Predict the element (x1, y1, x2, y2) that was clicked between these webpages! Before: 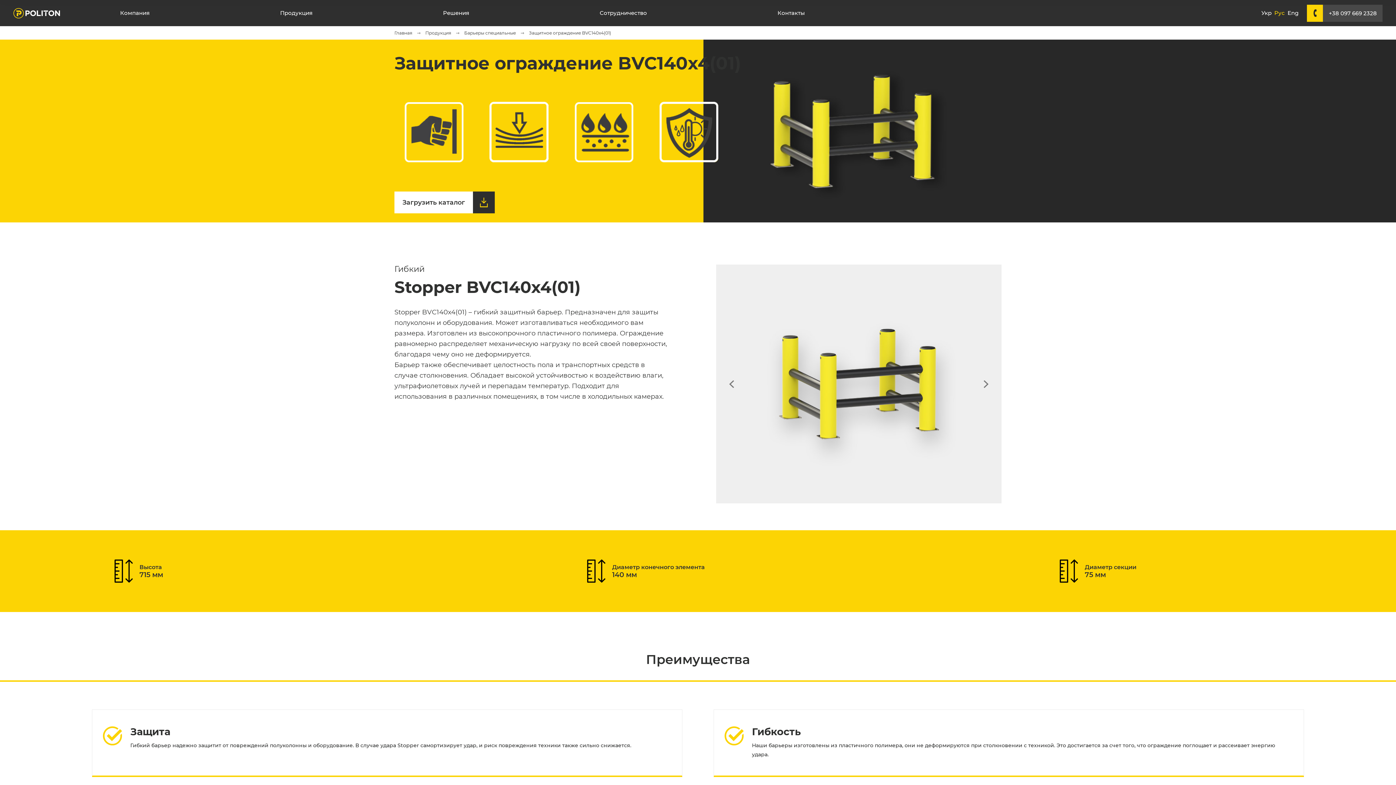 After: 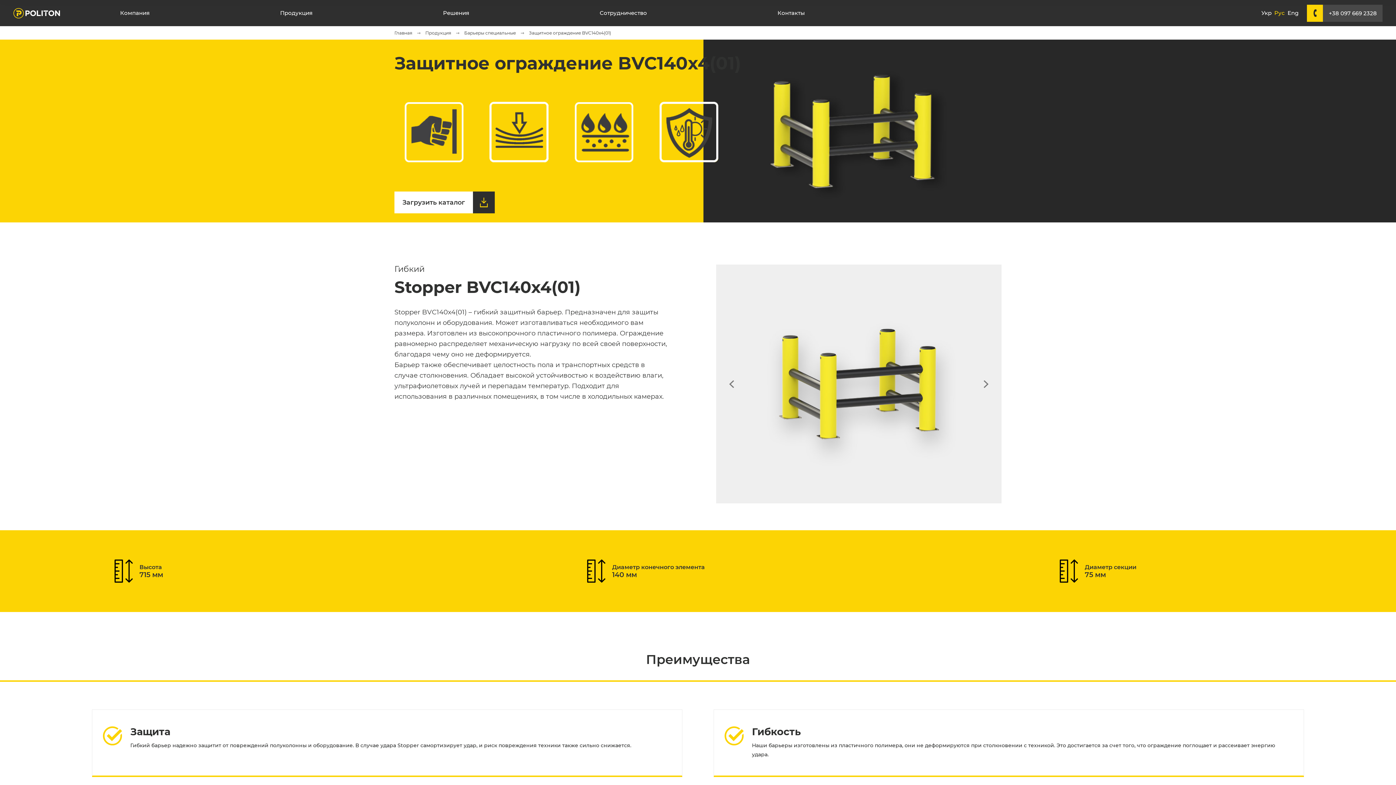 Action: label: Рус bbox: (1274, 9, 1285, 16)